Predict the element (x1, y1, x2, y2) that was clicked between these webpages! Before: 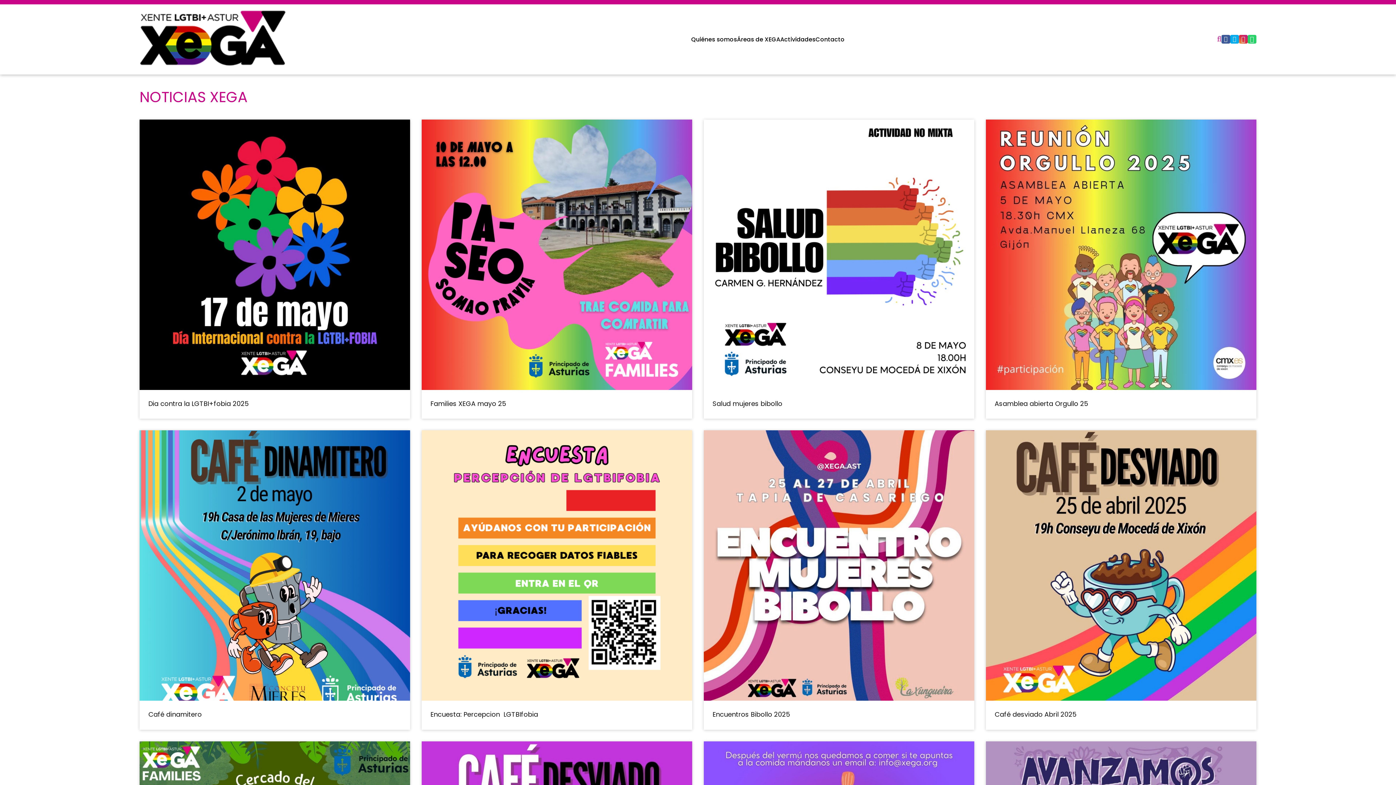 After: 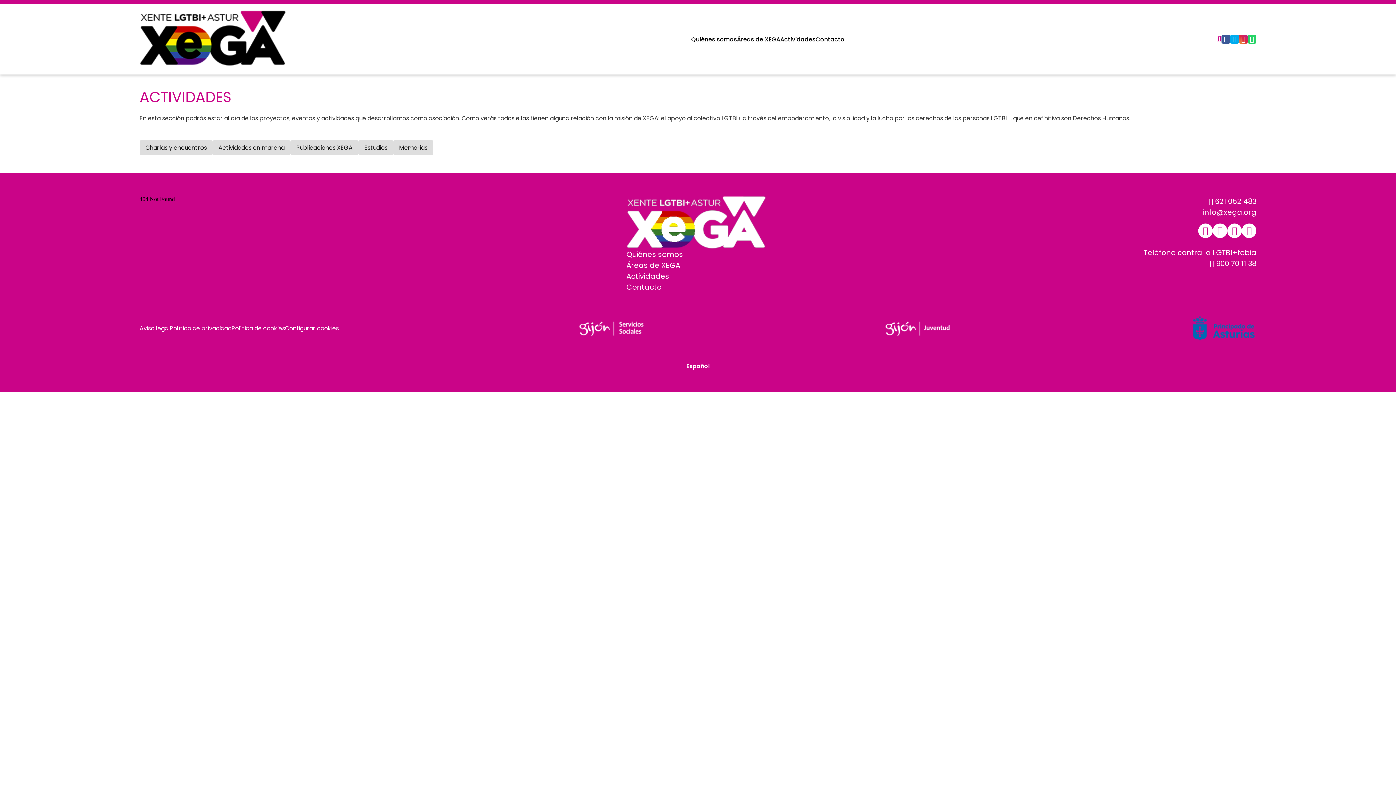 Action: label: Actividades bbox: (780, 4, 815, 74)